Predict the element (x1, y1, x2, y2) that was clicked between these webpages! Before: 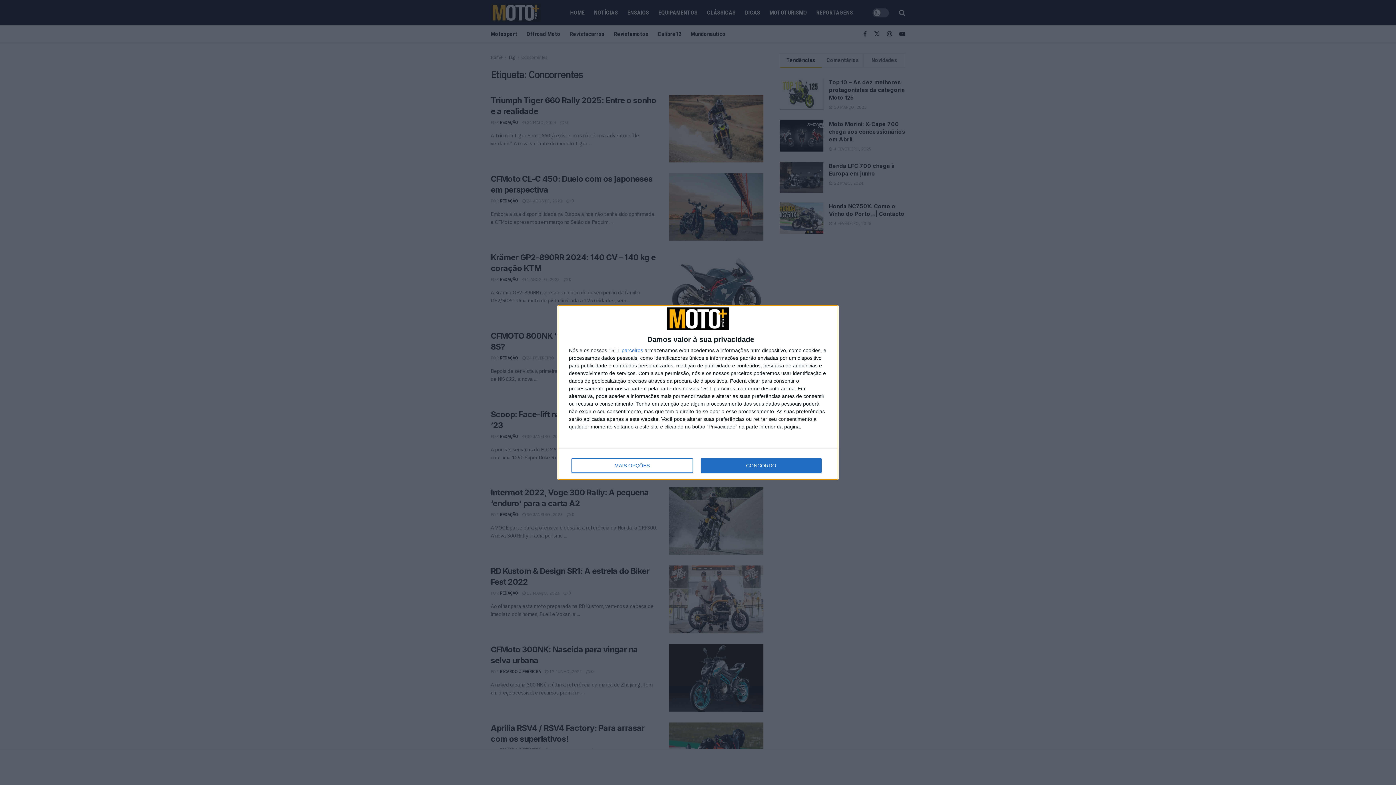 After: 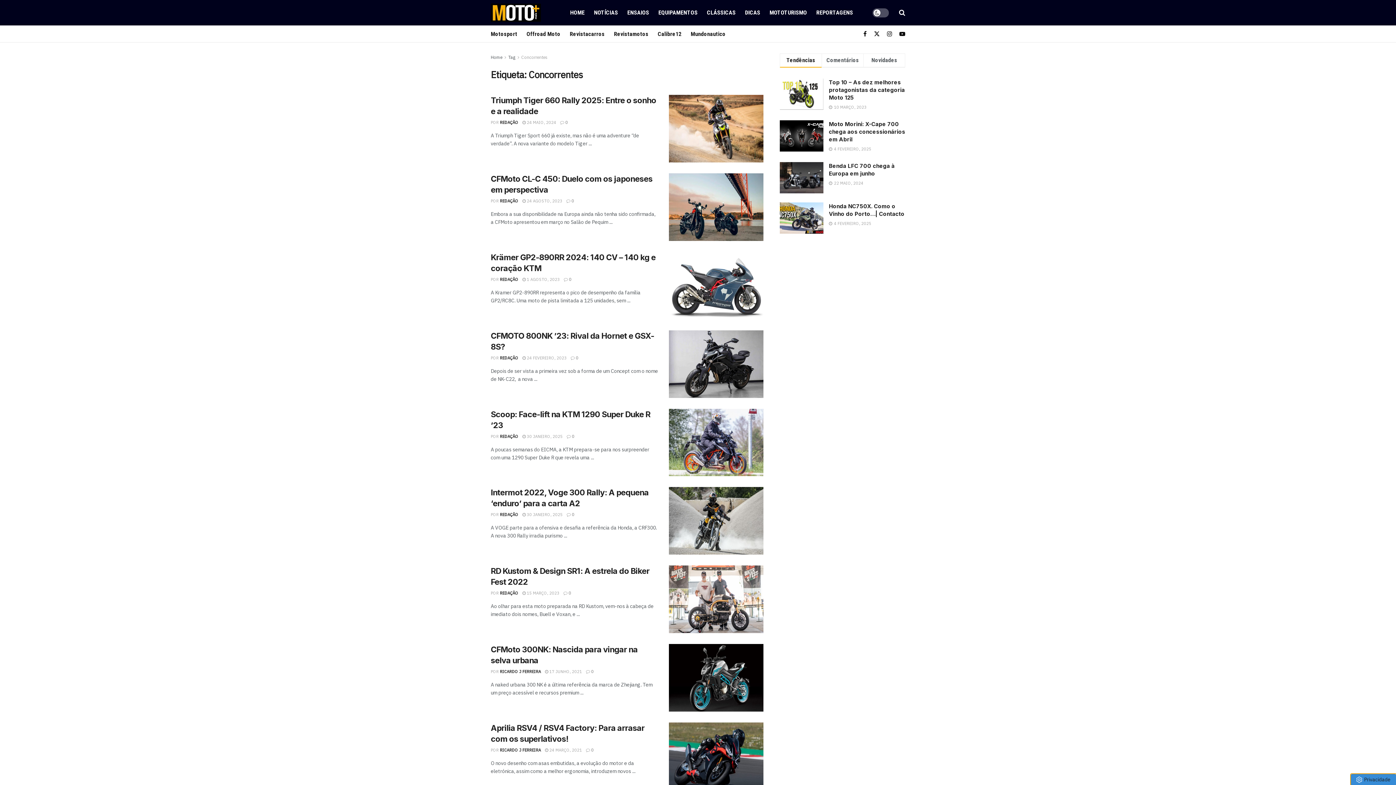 Action: bbox: (700, 458, 821, 473) label: CONCORDO